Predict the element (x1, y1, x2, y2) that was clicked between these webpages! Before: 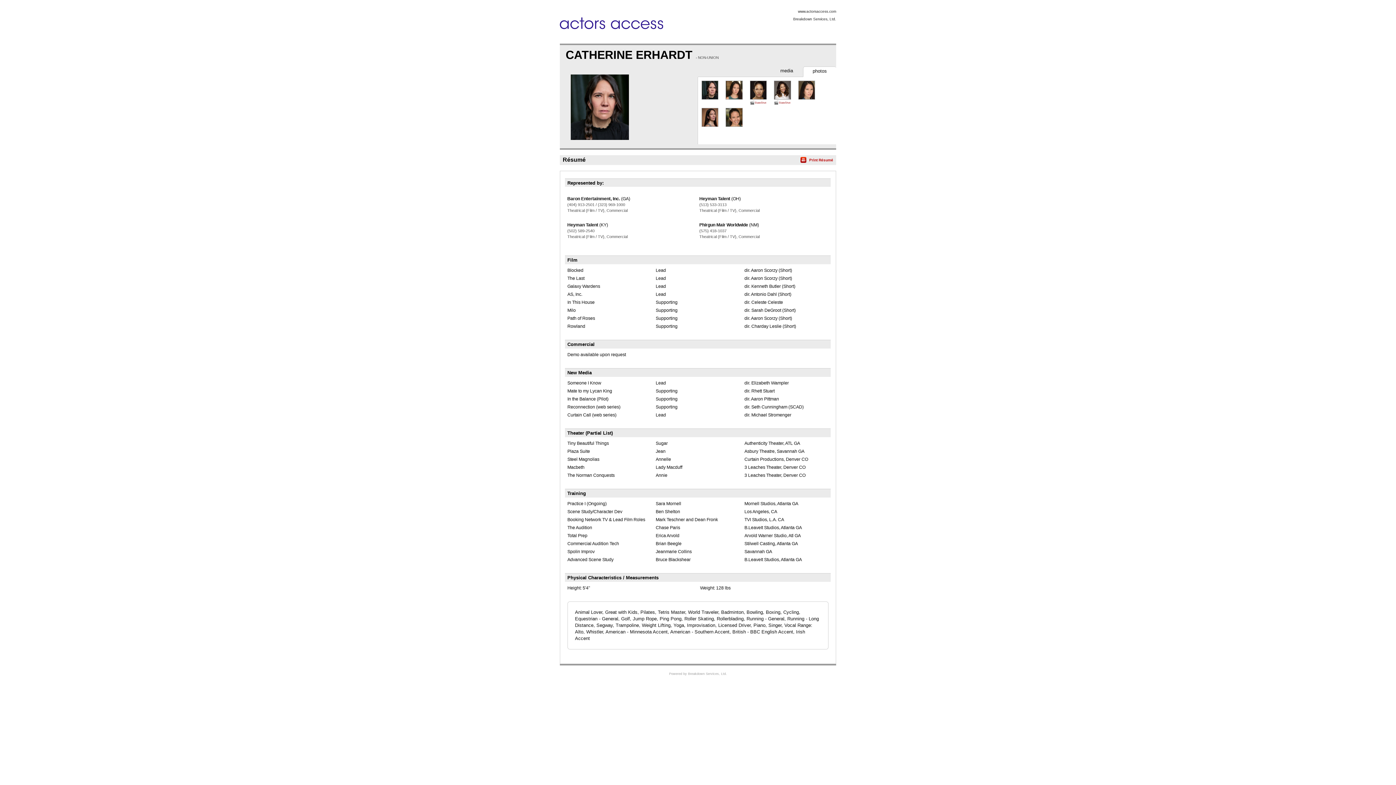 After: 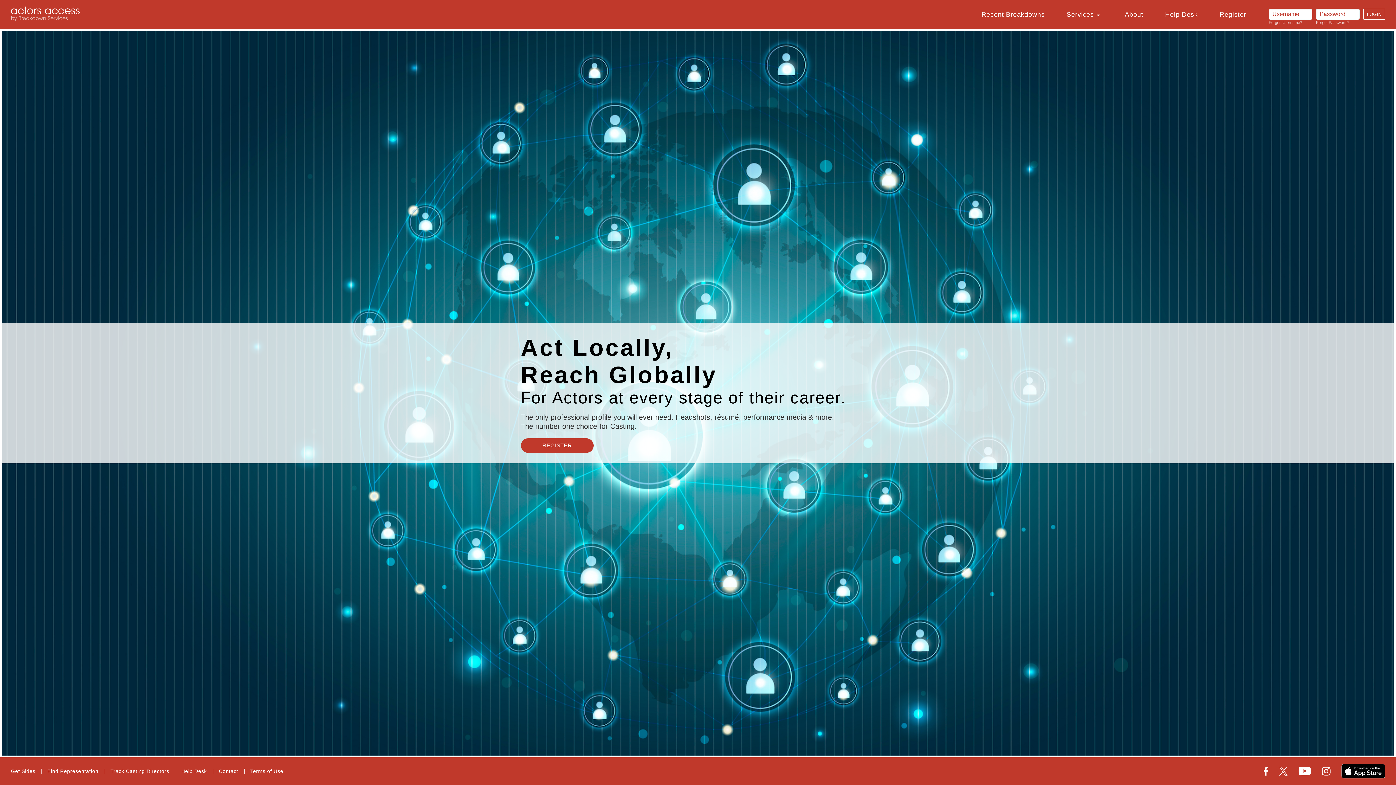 Action: bbox: (798, 9, 836, 13) label: www.actorsaccess.com